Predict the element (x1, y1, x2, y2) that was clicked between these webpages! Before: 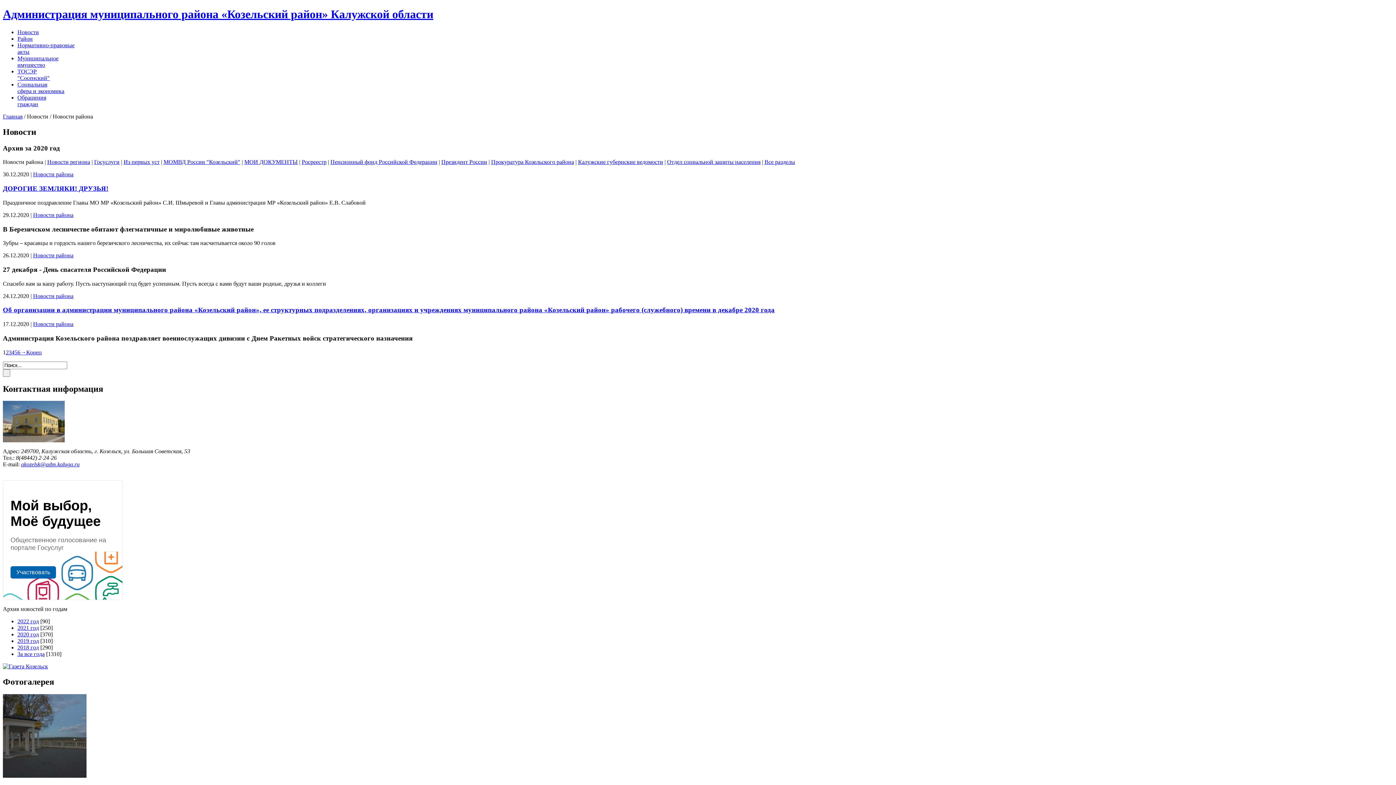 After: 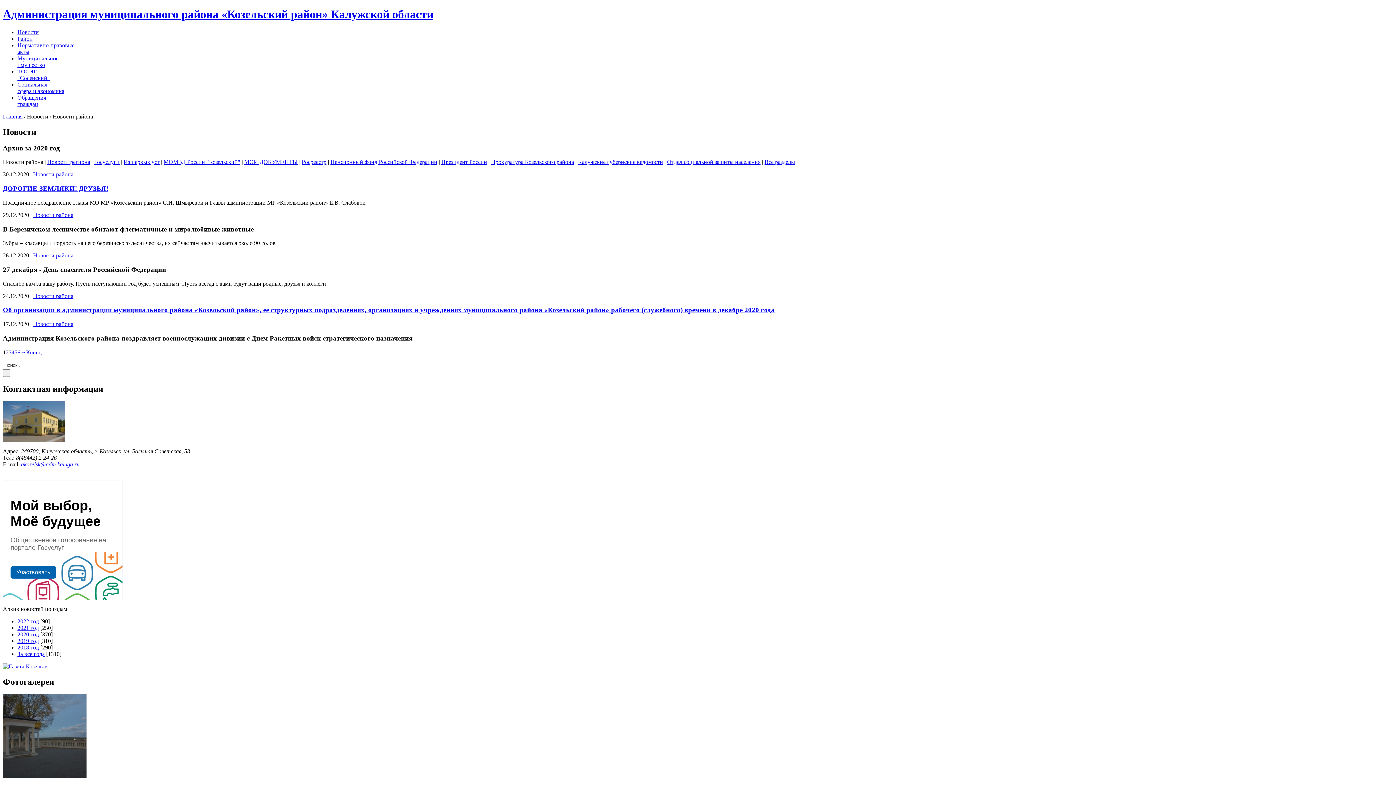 Action: bbox: (33, 321, 73, 327) label: Новости района